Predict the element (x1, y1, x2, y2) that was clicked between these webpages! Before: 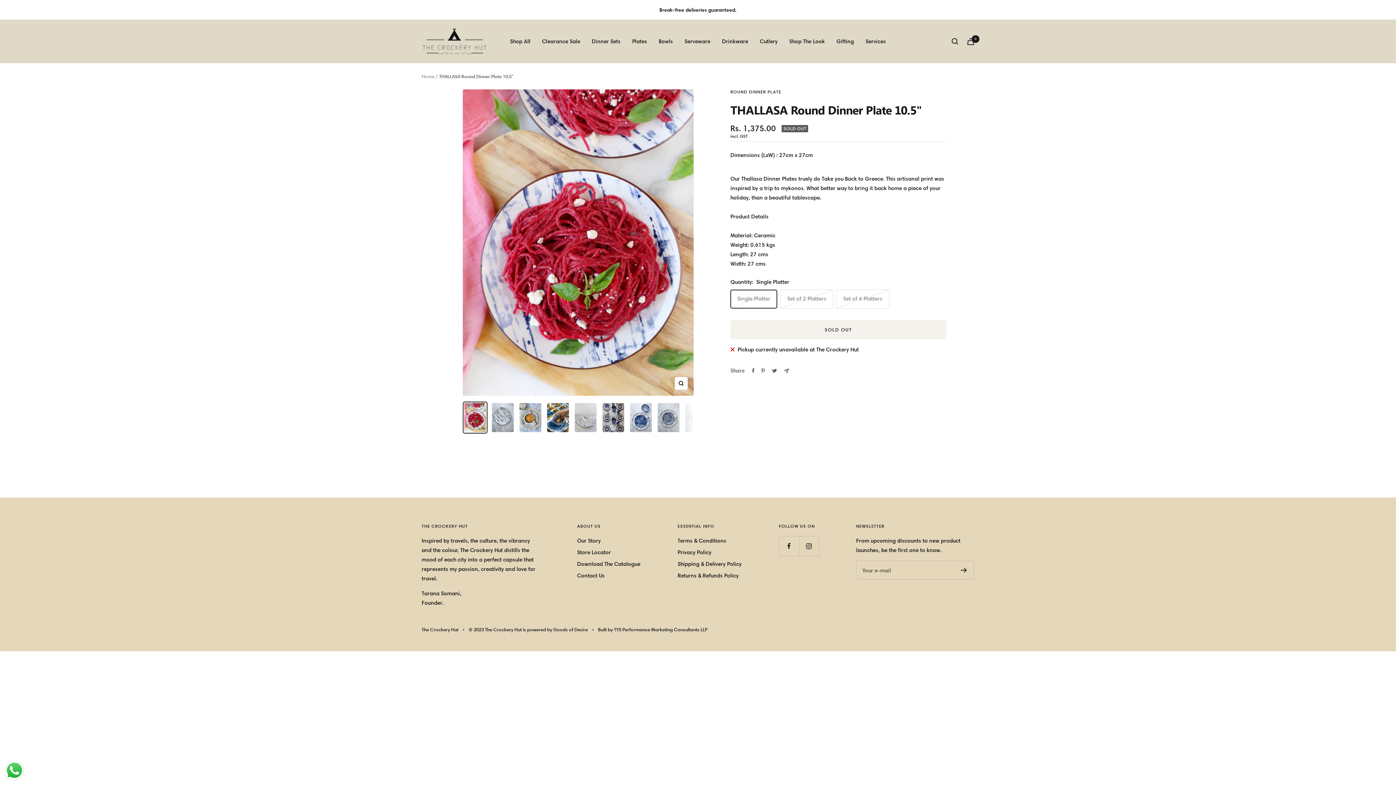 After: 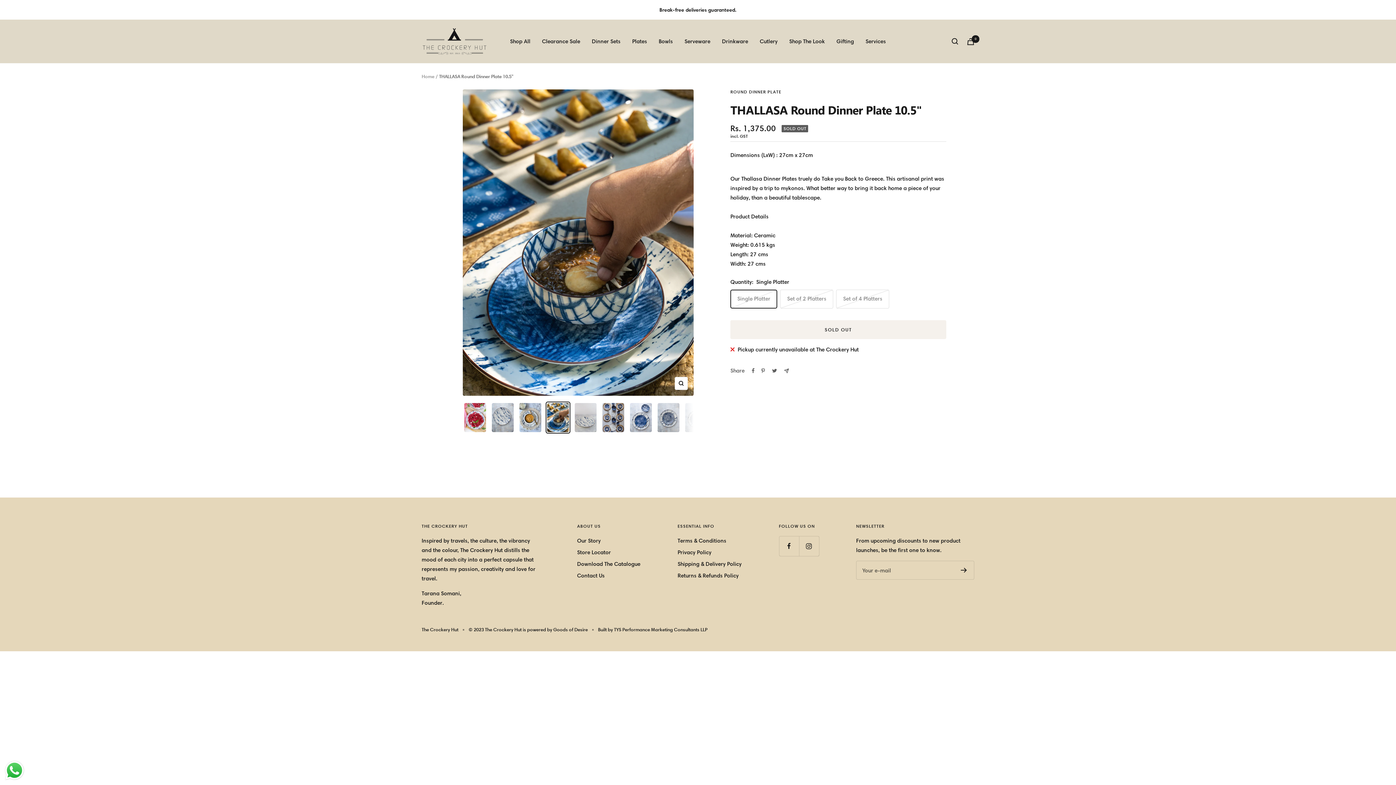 Action: bbox: (545, 401, 570, 433)